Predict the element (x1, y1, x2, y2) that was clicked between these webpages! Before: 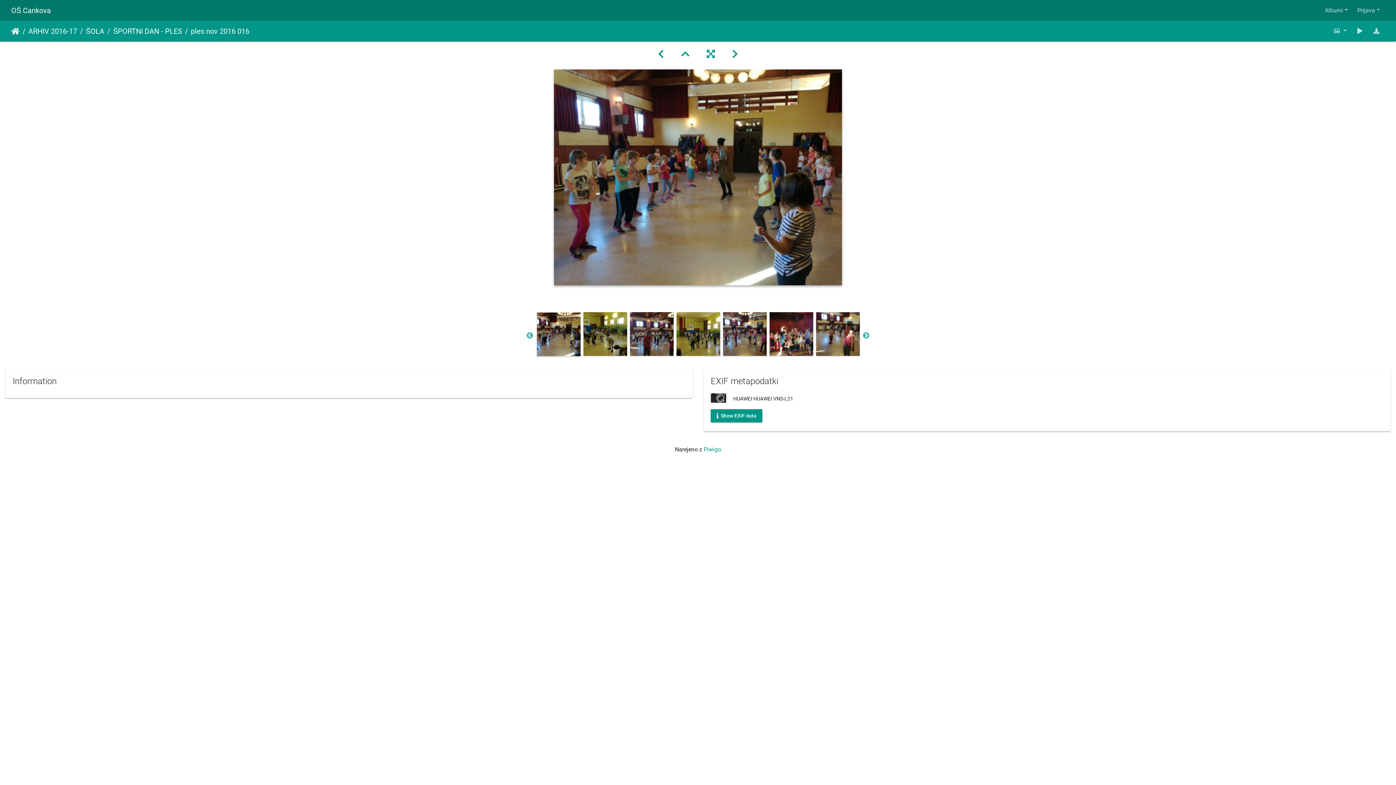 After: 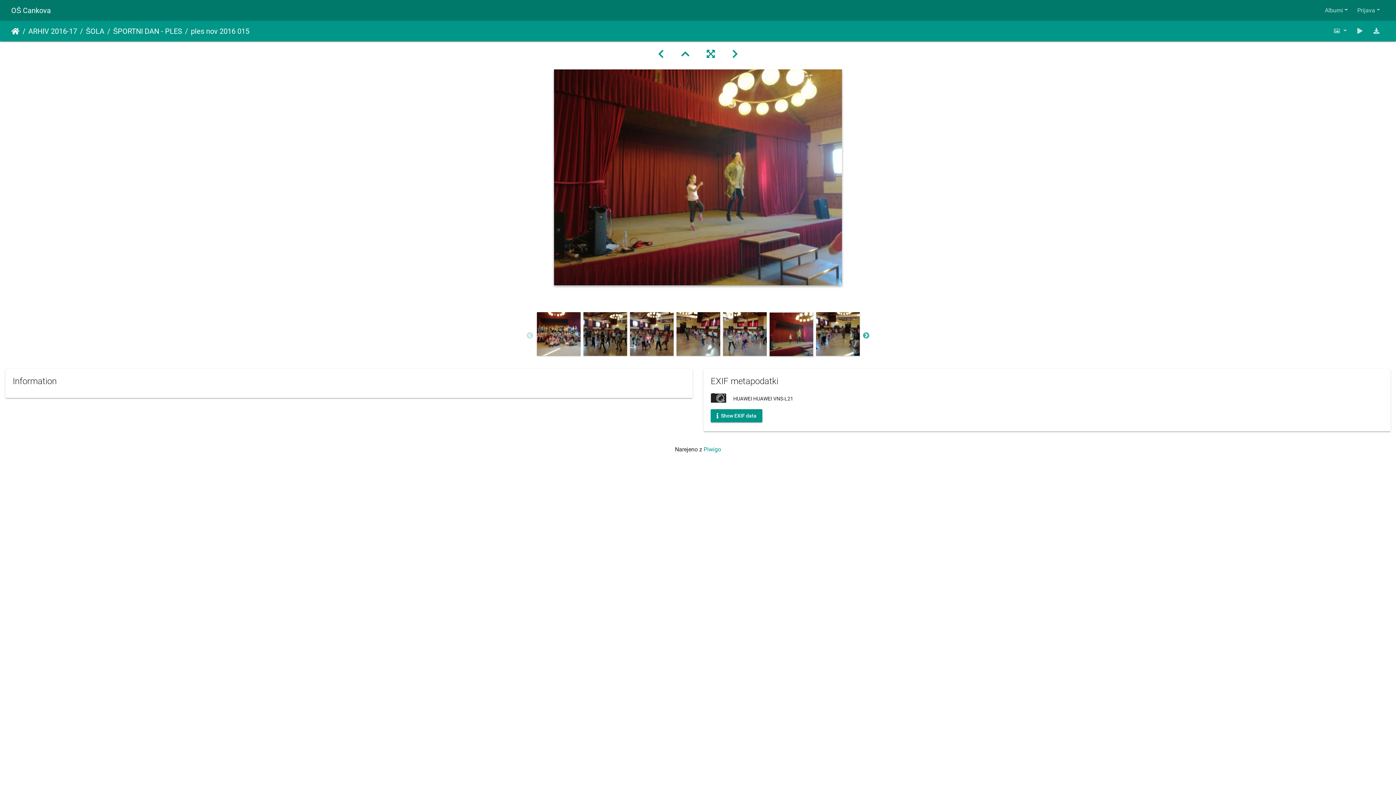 Action: bbox: (649, 48, 672, 59)